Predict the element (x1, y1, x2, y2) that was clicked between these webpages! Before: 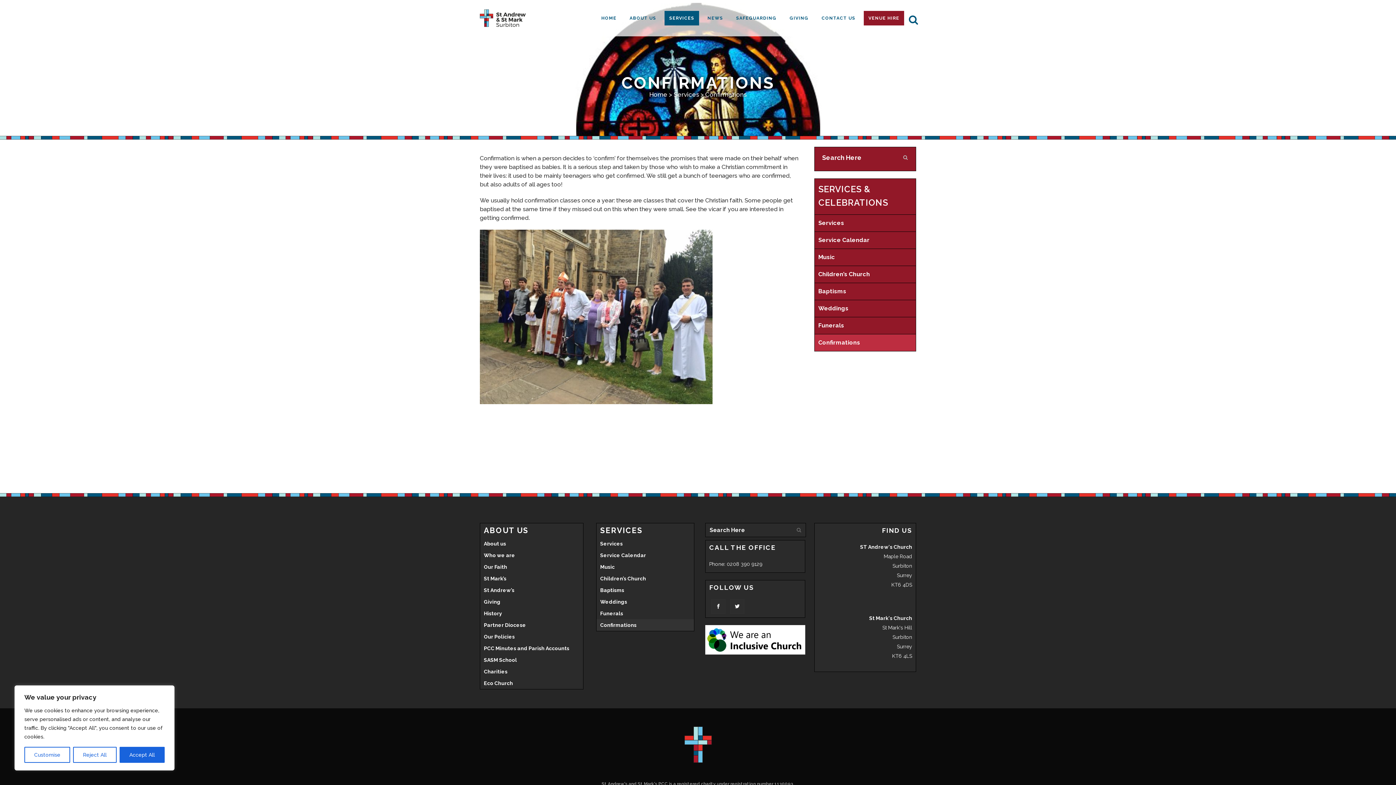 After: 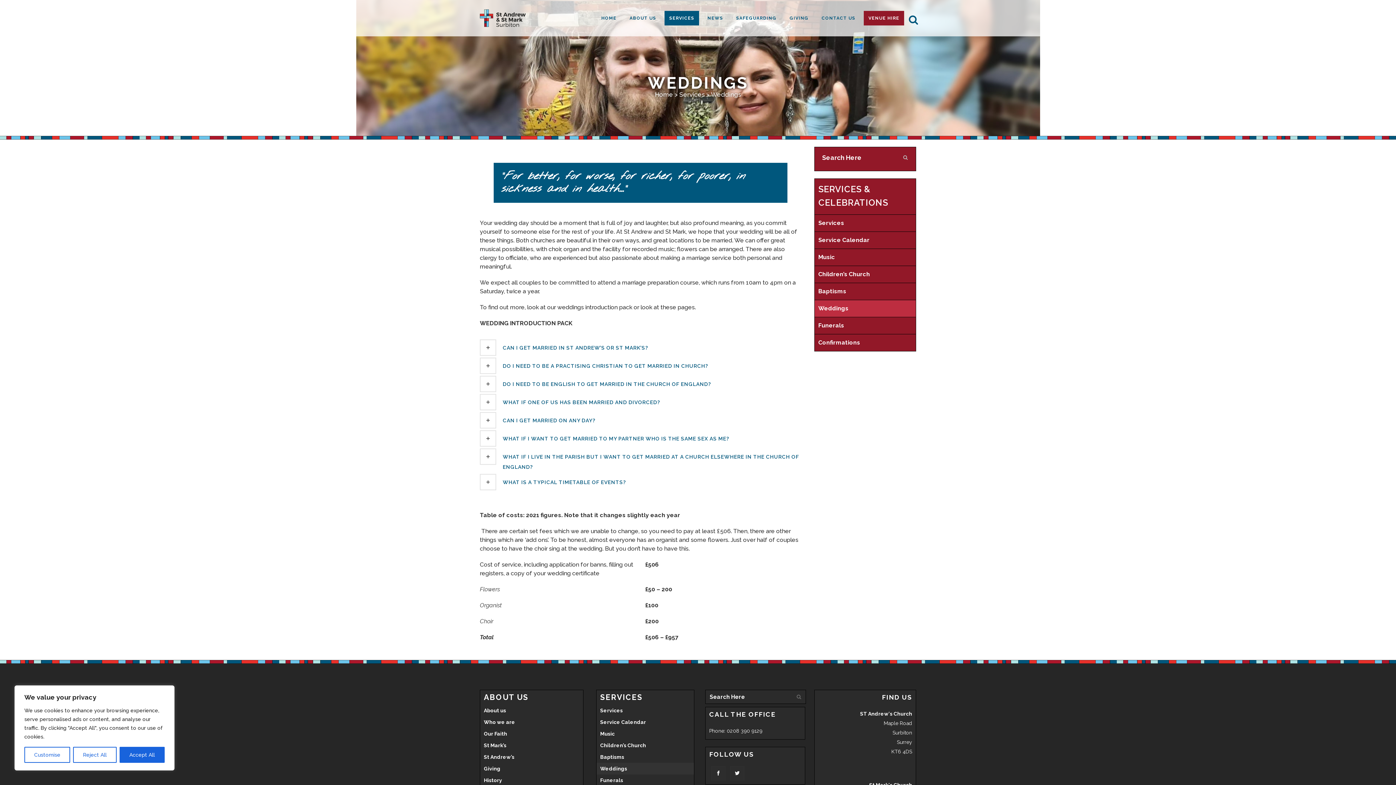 Action: bbox: (818, 305, 848, 312) label: Weddings